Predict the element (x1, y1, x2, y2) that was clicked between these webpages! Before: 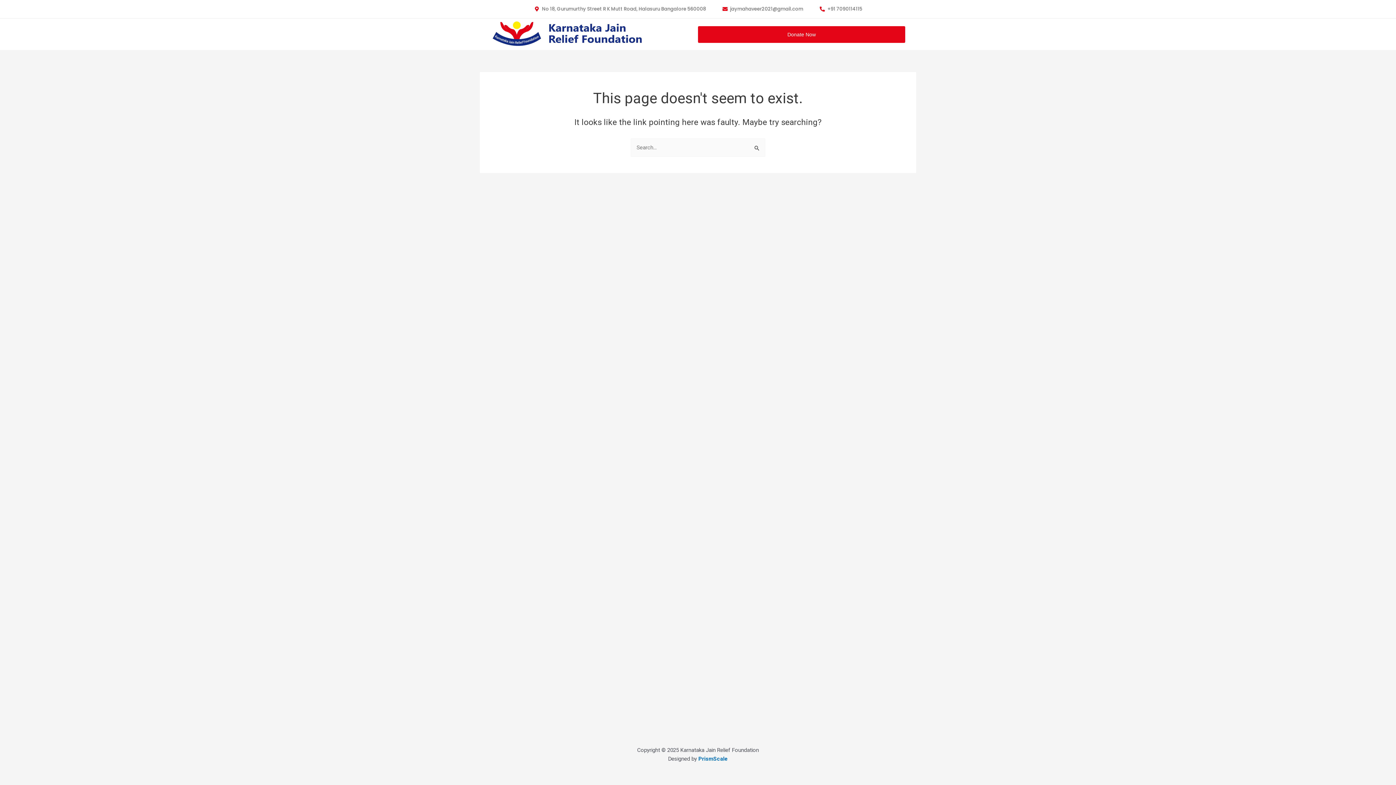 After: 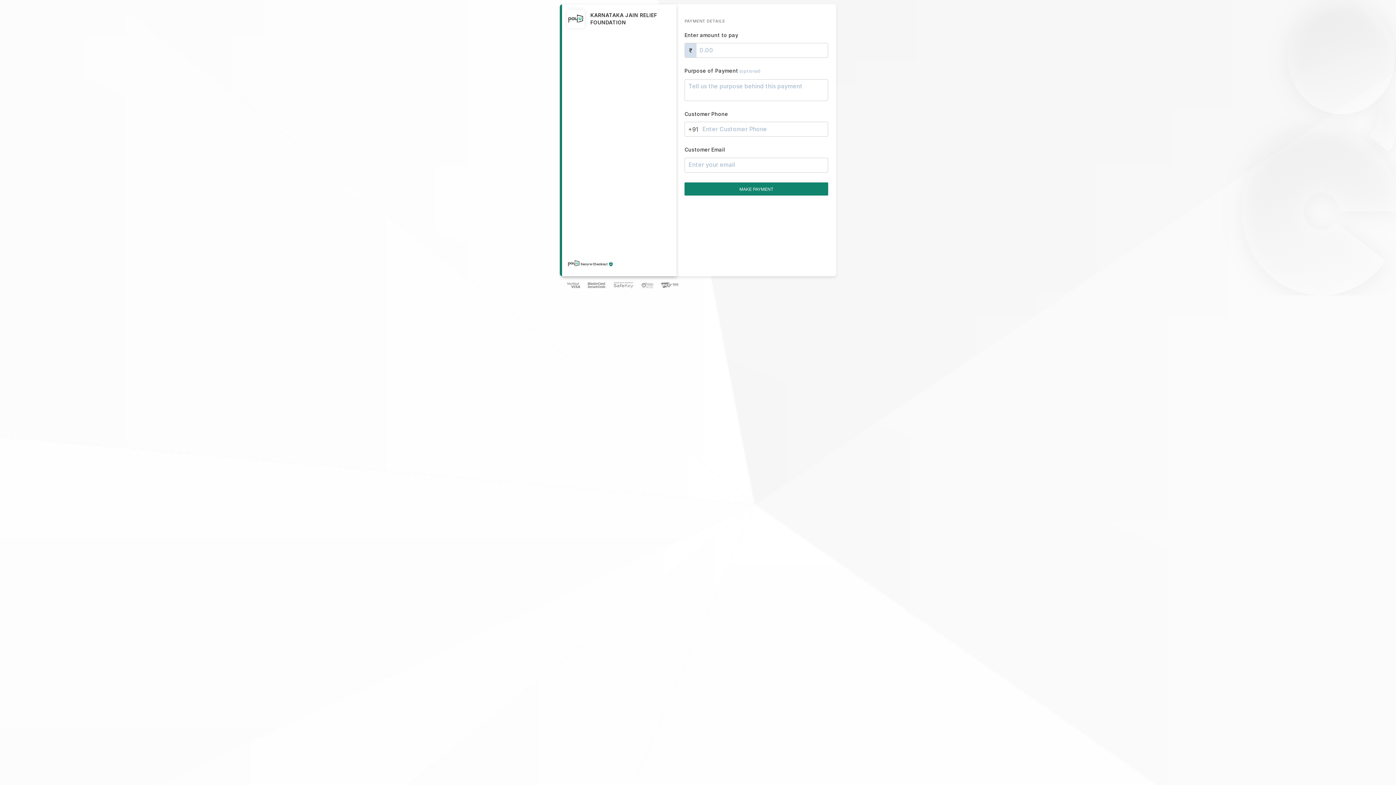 Action: bbox: (698, 26, 905, 42) label: Donate Now